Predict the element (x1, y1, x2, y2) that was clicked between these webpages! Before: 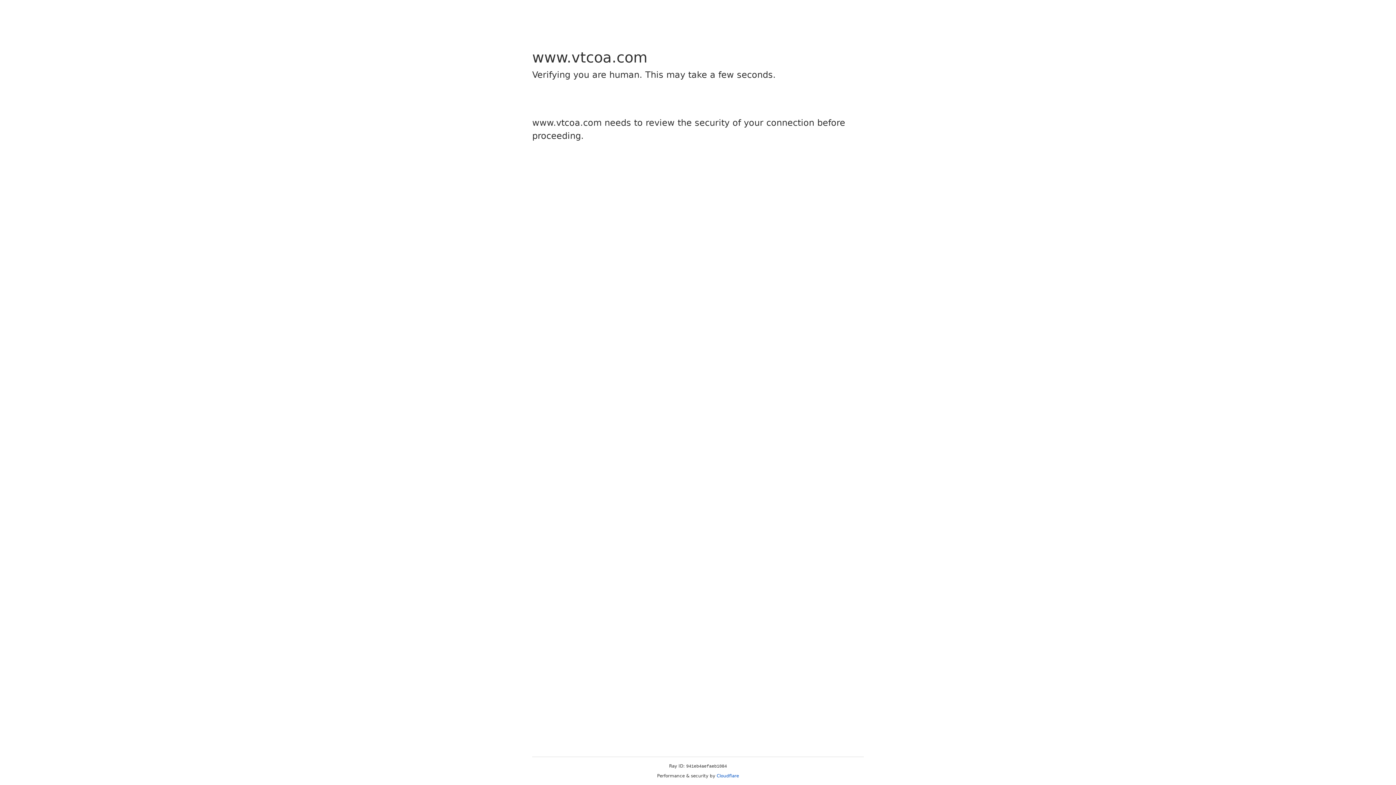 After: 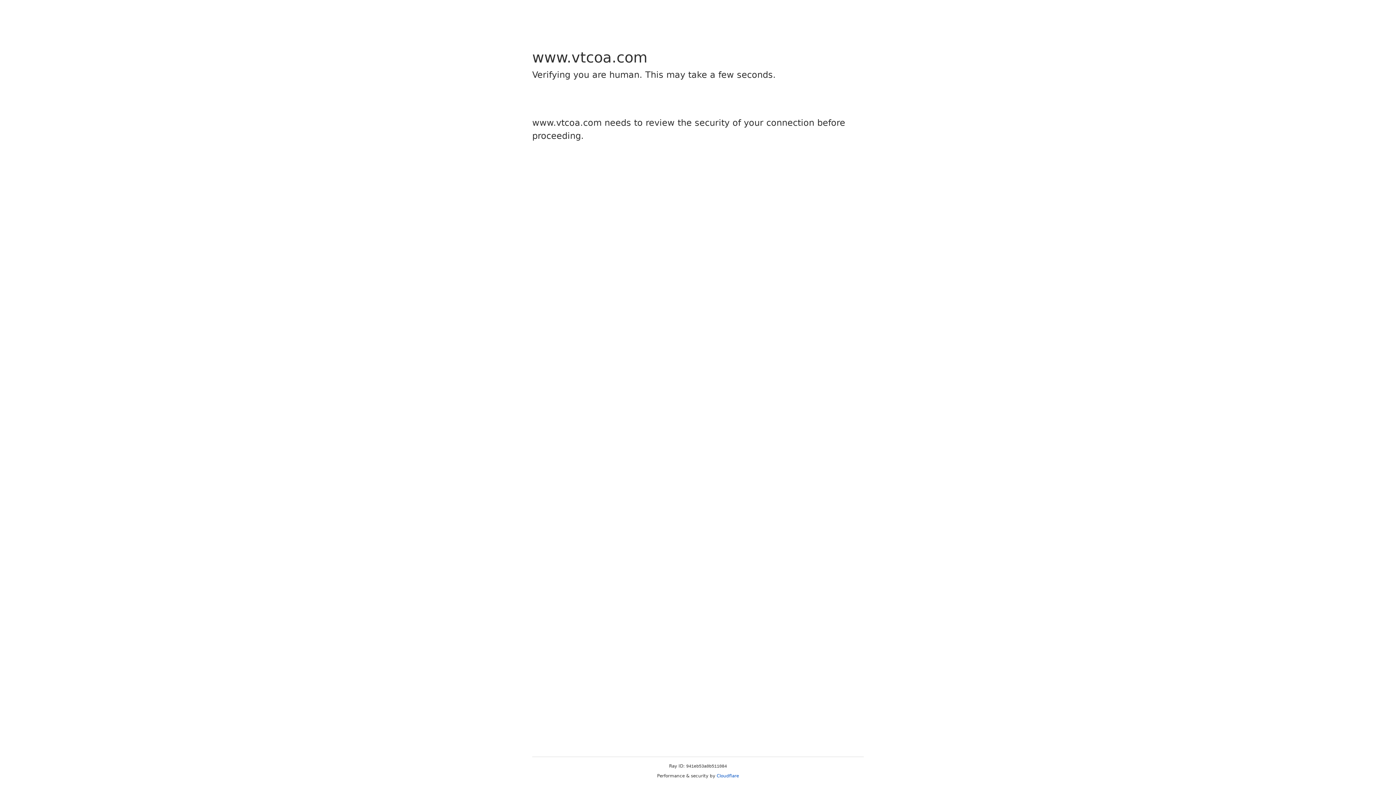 Action: bbox: (716, 773, 739, 778) label: Cloudflare